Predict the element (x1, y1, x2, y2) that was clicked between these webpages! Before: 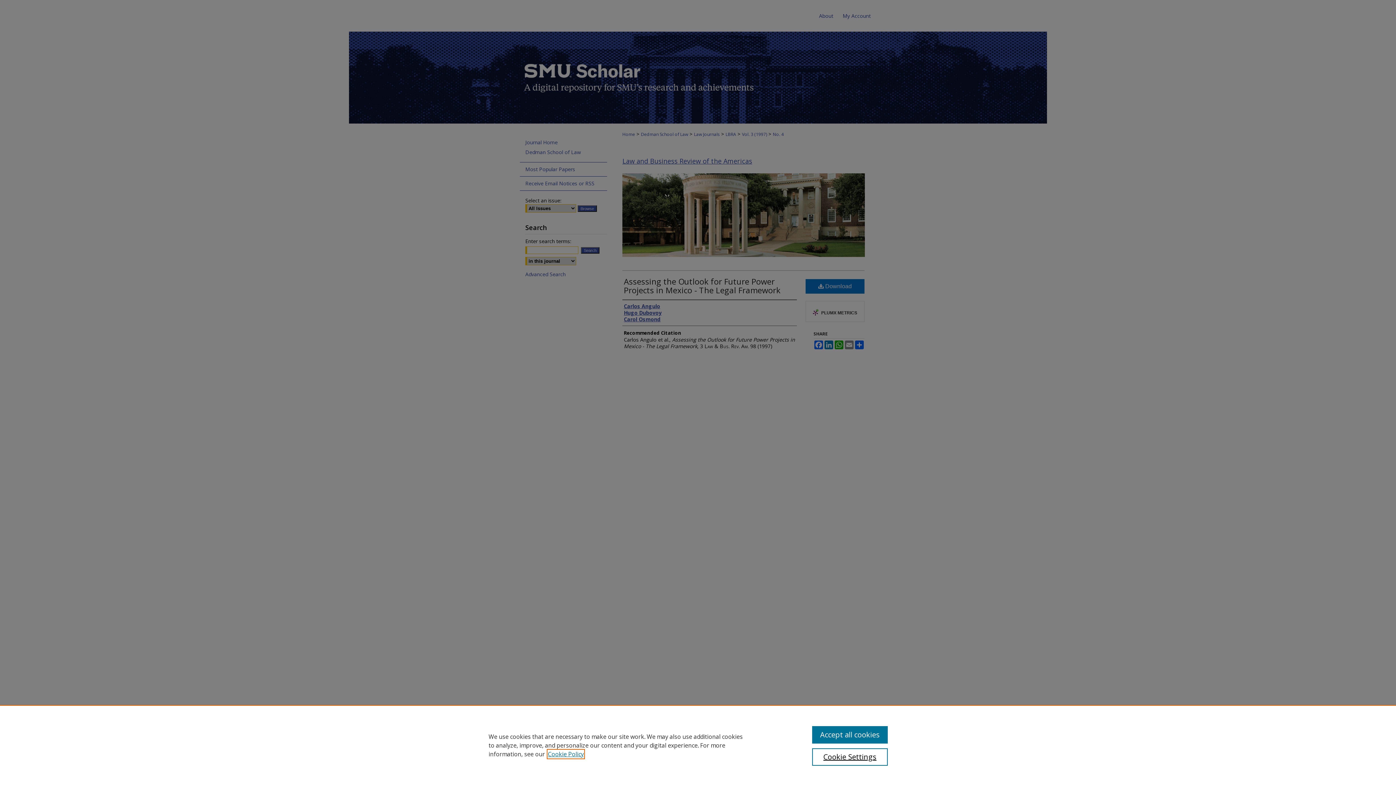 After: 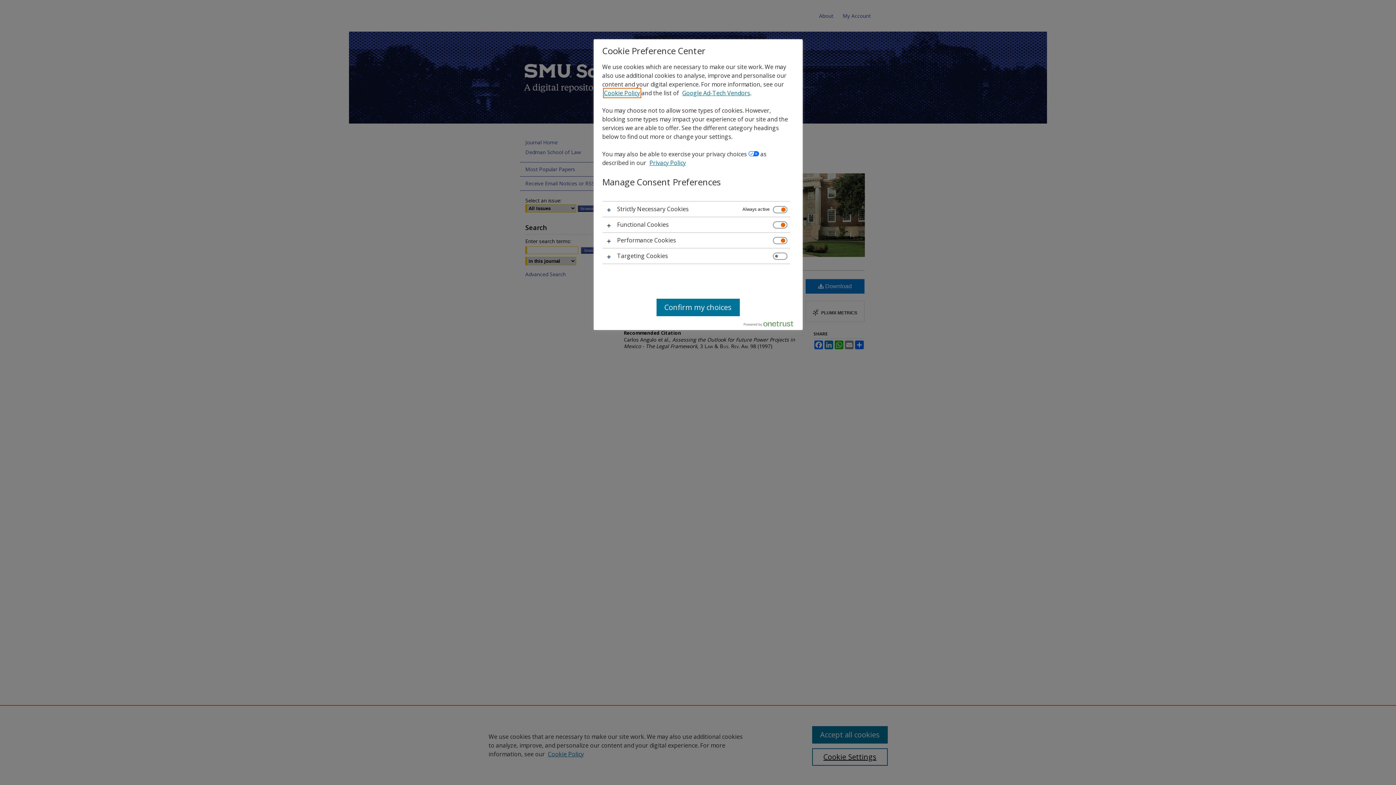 Action: bbox: (812, 748, 887, 766) label: Cookie Settings